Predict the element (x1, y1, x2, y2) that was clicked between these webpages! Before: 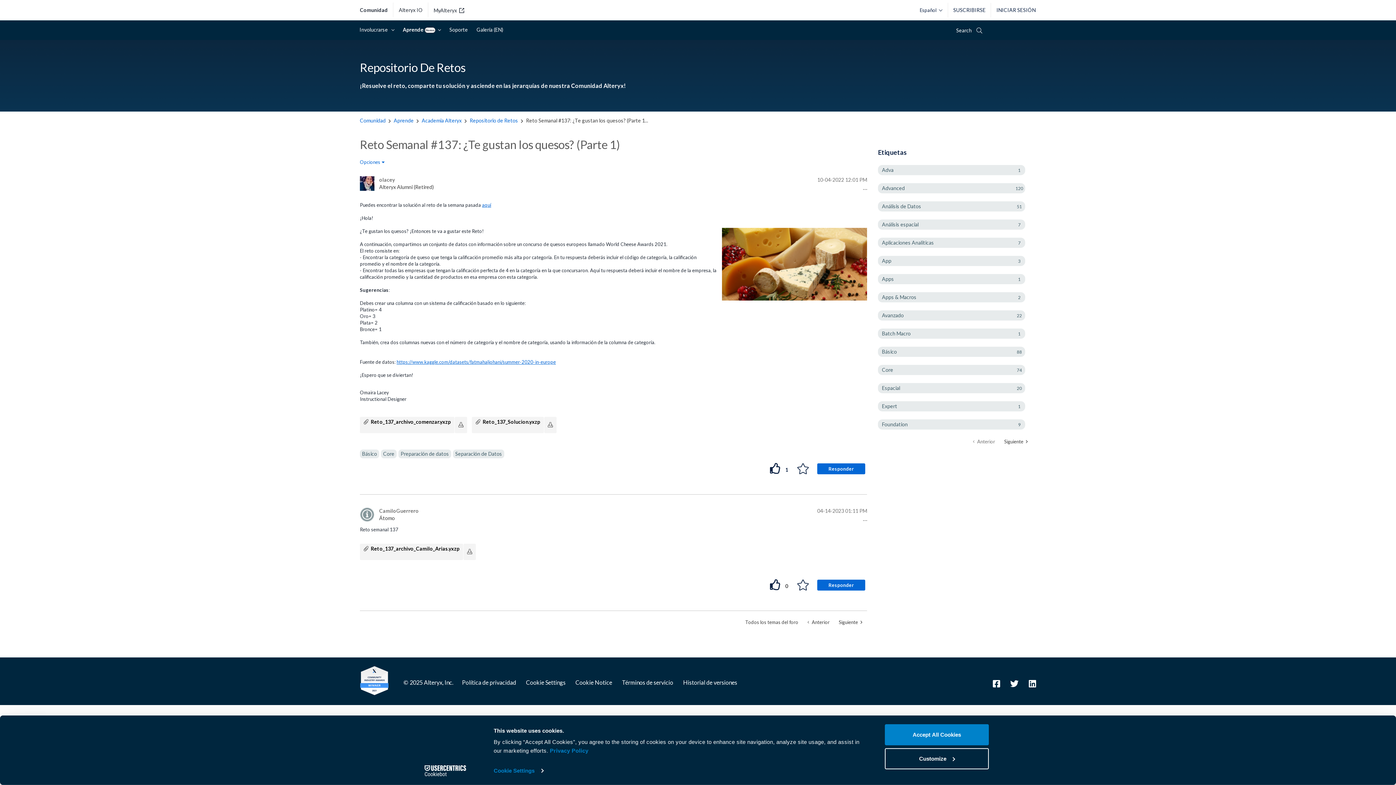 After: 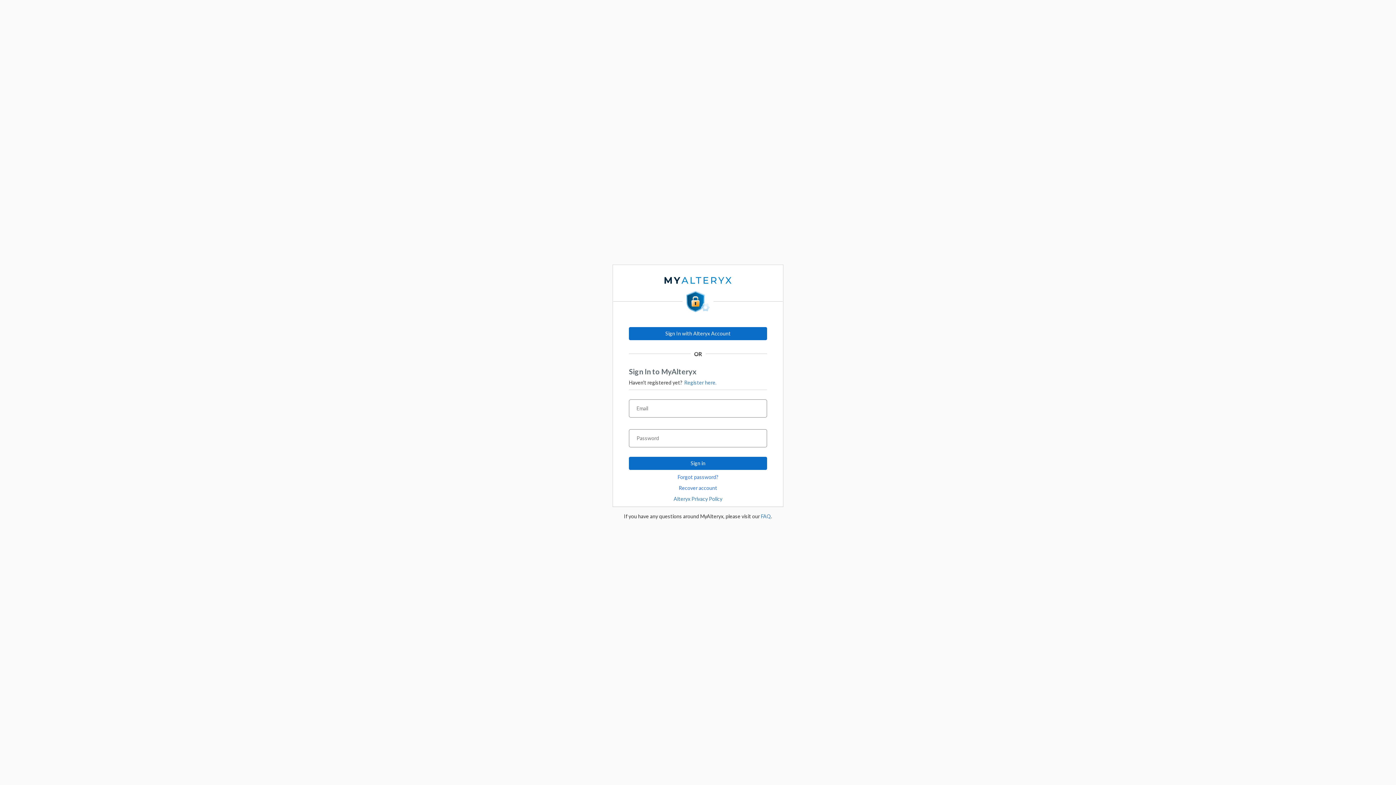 Action: bbox: (948, 0, 991, 20) label: SUSCRIBIRSE